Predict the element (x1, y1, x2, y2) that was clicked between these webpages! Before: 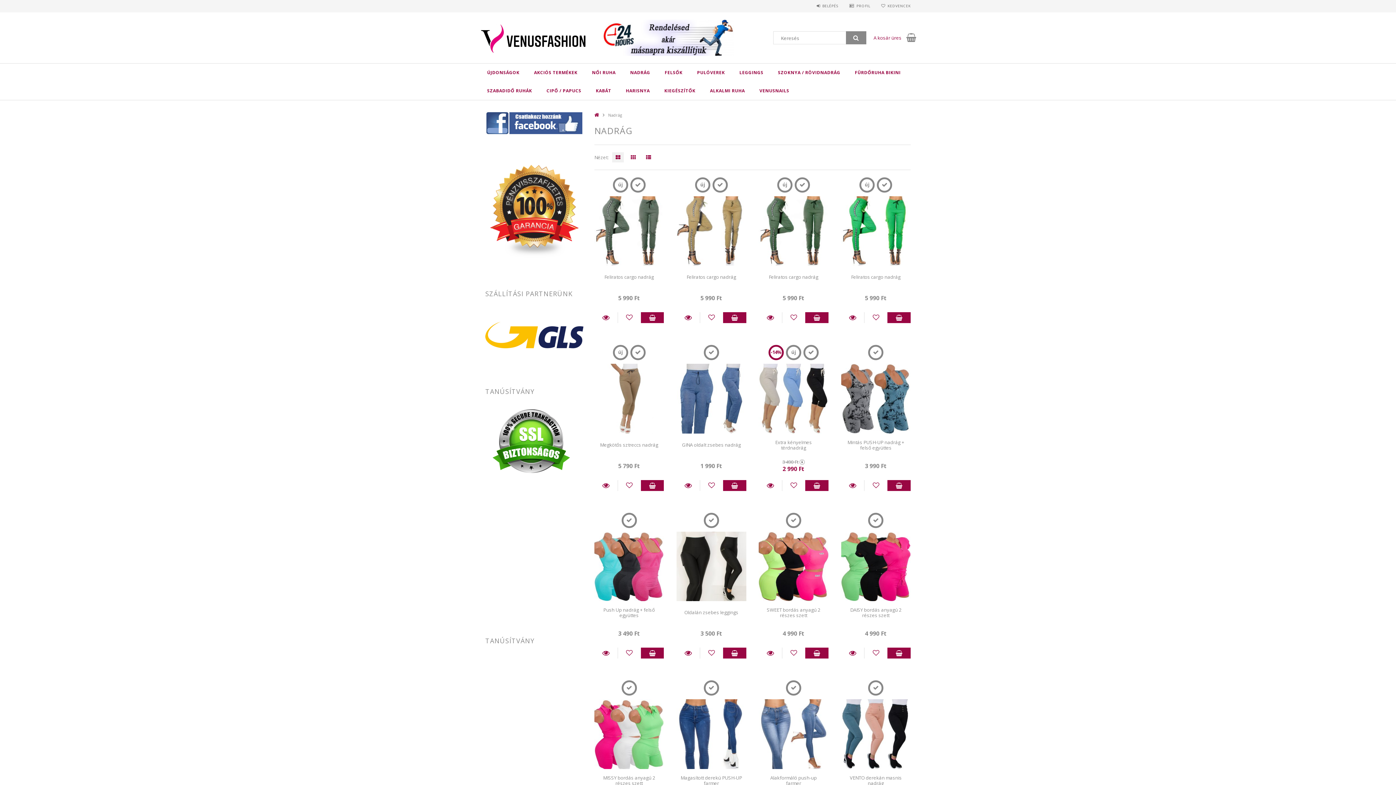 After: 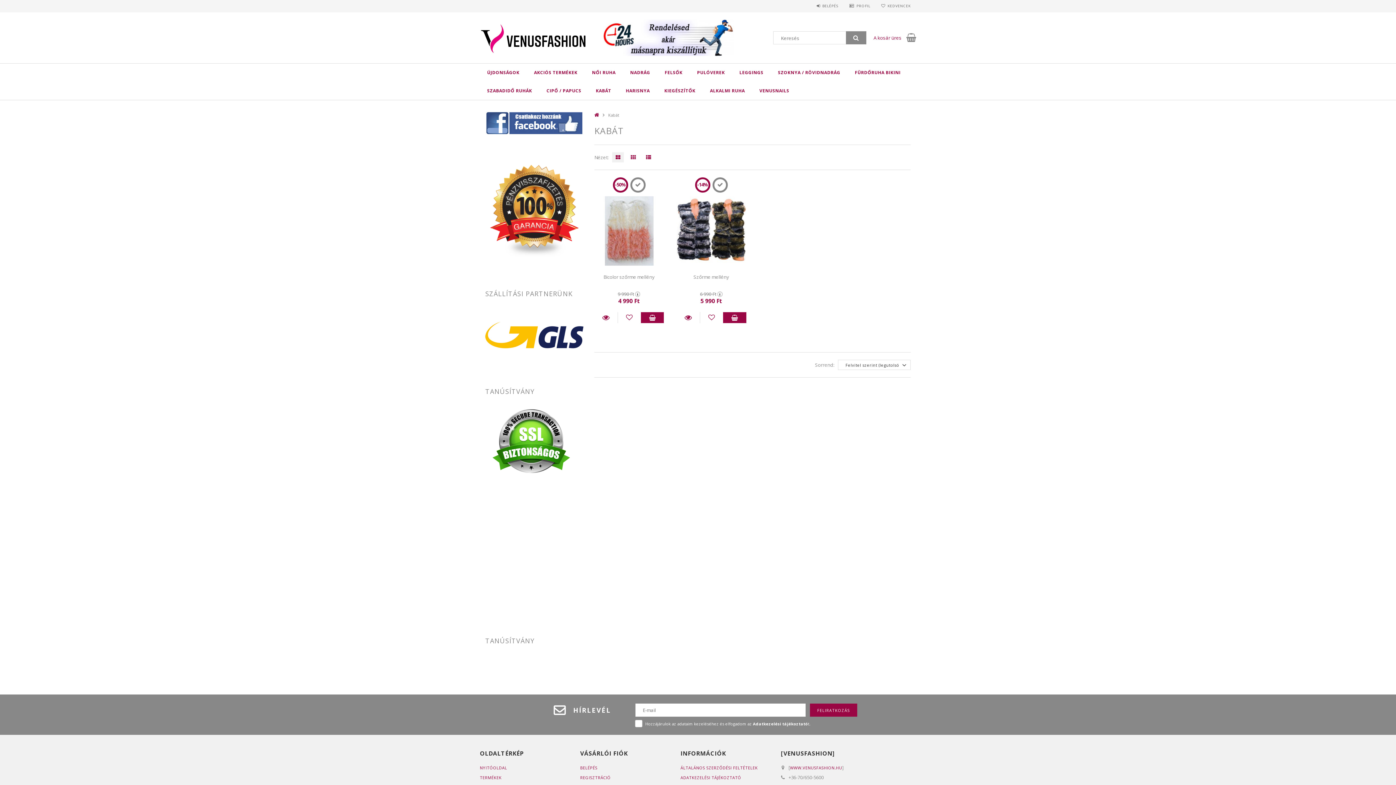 Action: label: KABÁT bbox: (588, 81, 618, 100)